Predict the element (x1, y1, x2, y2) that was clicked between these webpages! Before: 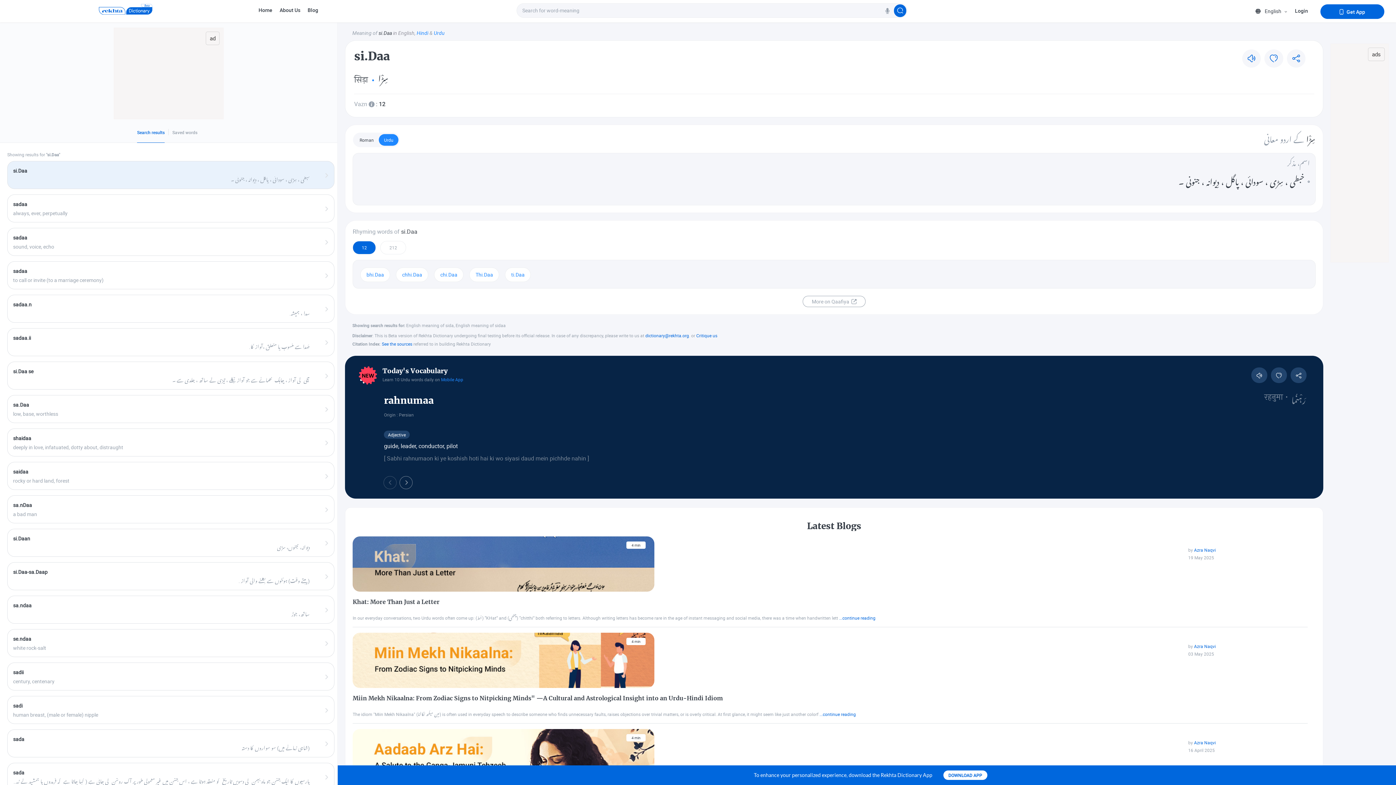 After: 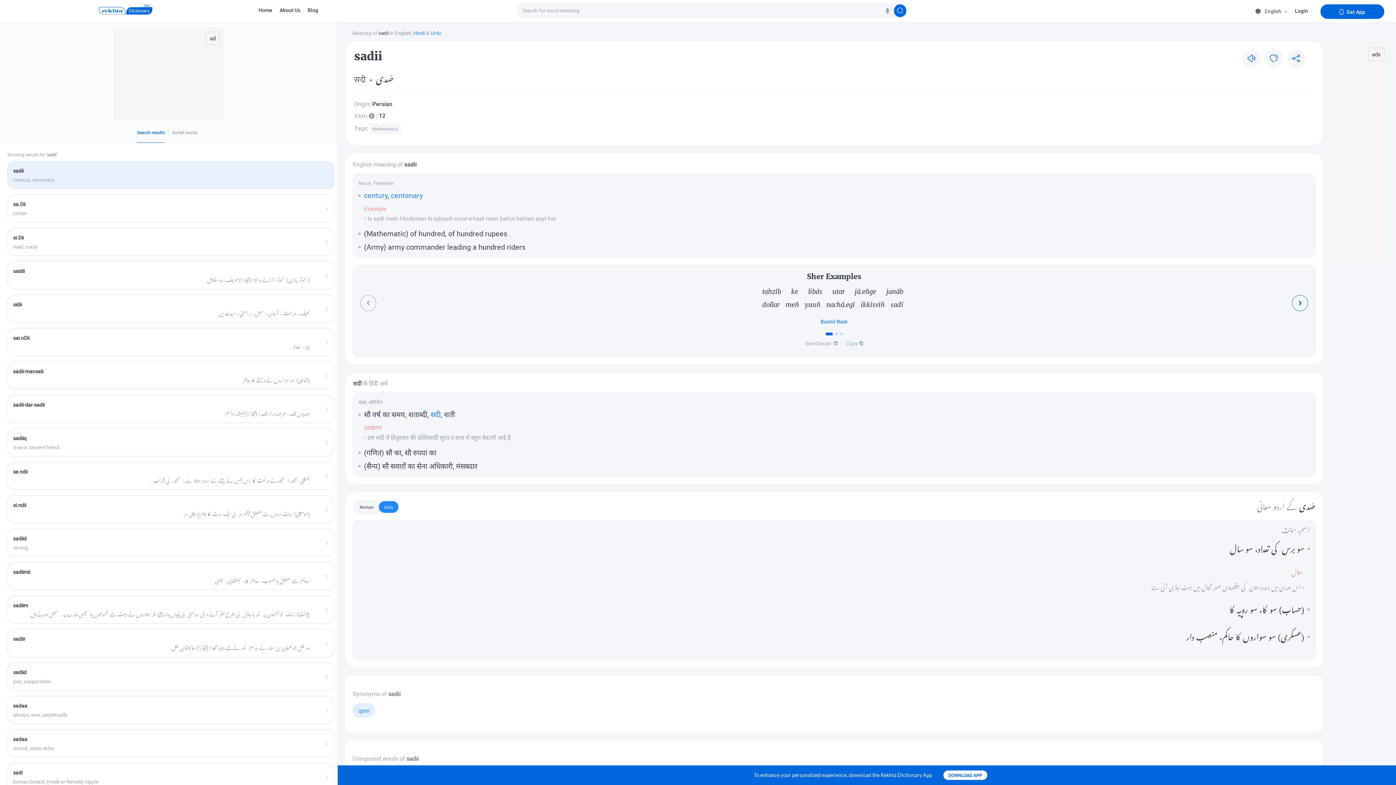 Action: bbox: (7, 663, 334, 690)